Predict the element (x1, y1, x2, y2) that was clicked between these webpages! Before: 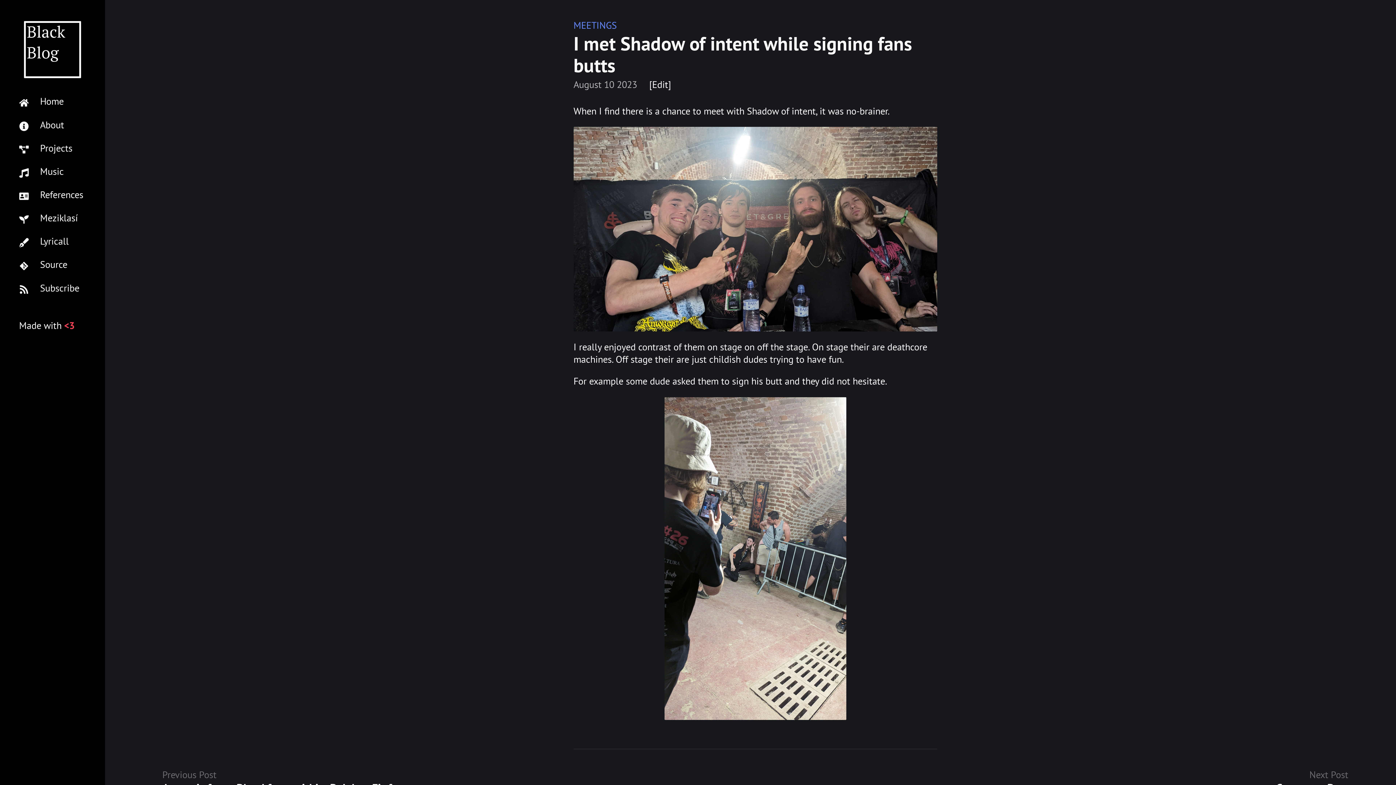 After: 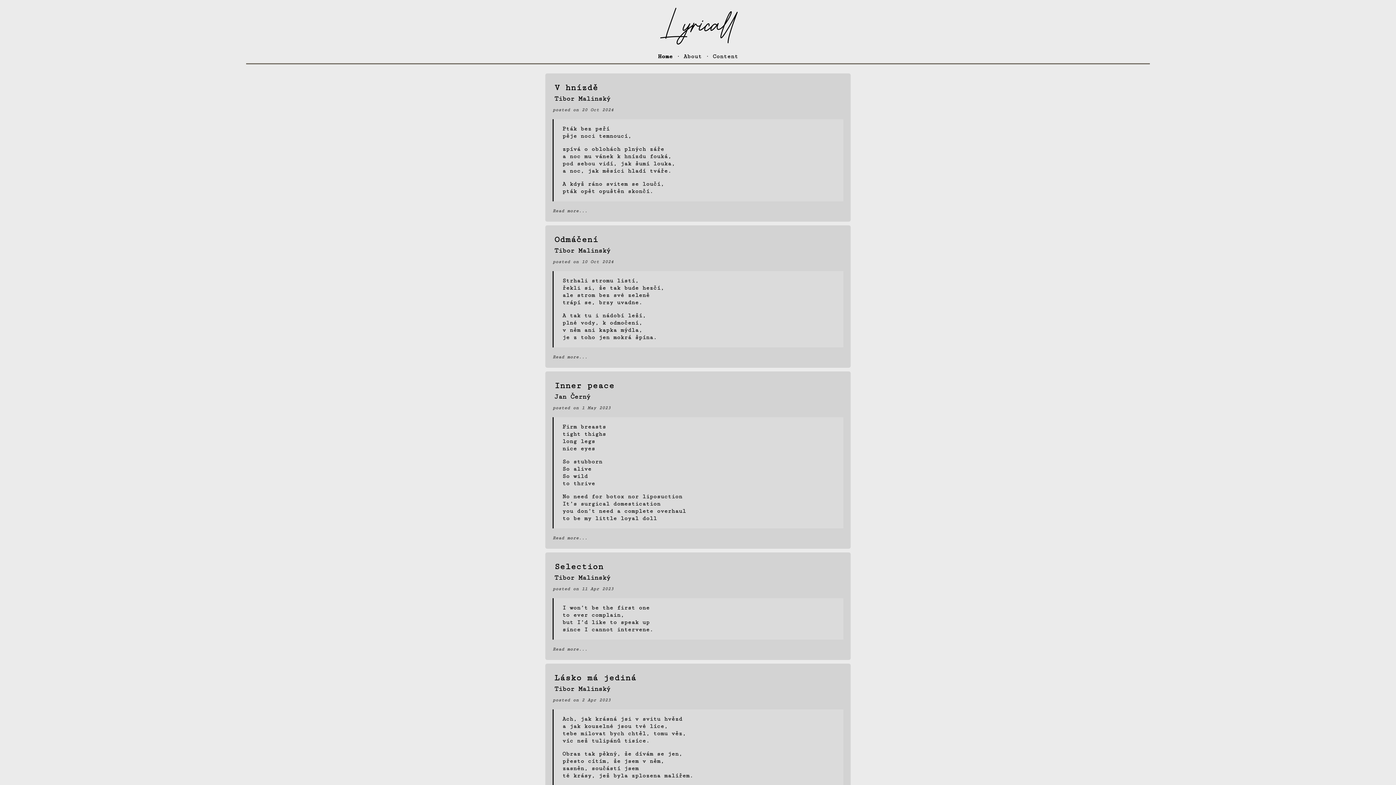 Action: bbox: (0, 230, 105, 253) label: Lyricall